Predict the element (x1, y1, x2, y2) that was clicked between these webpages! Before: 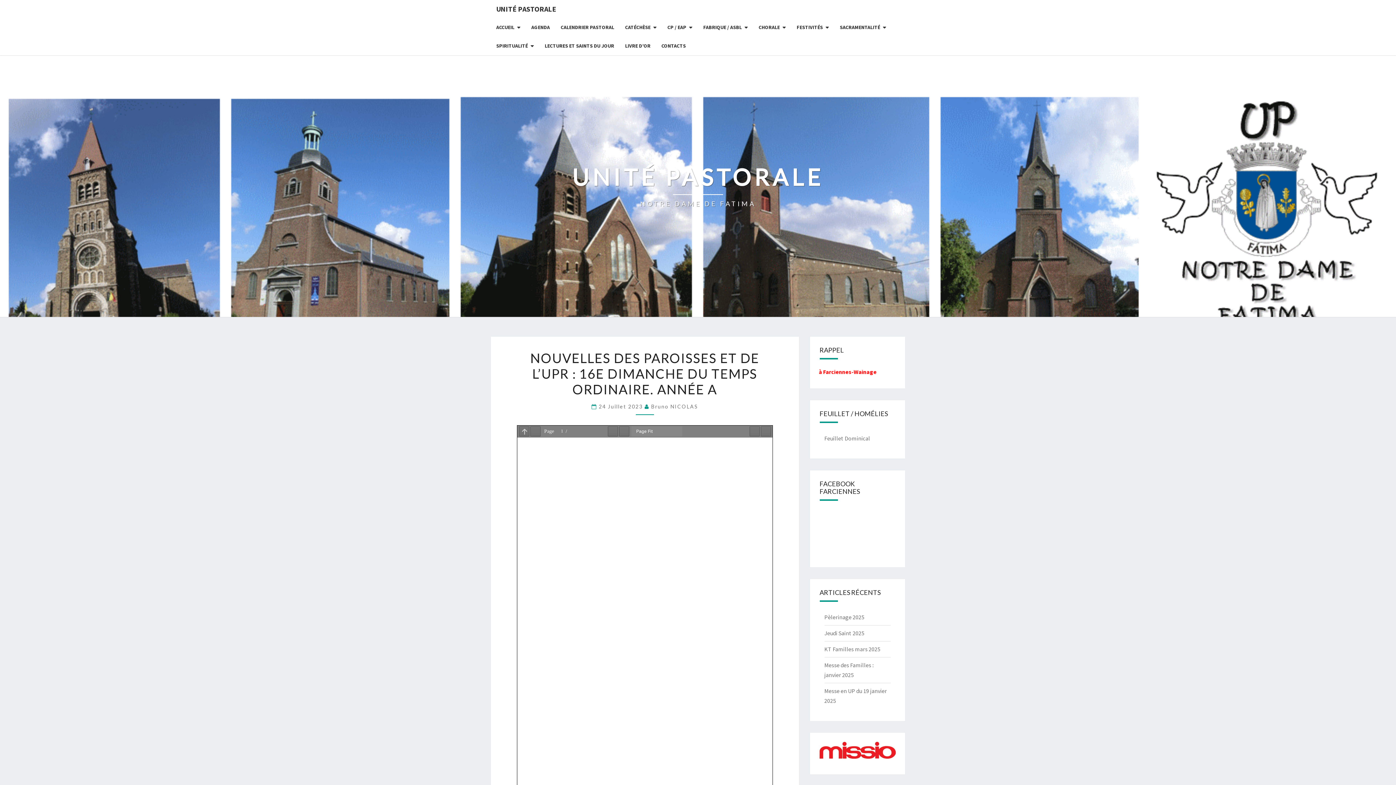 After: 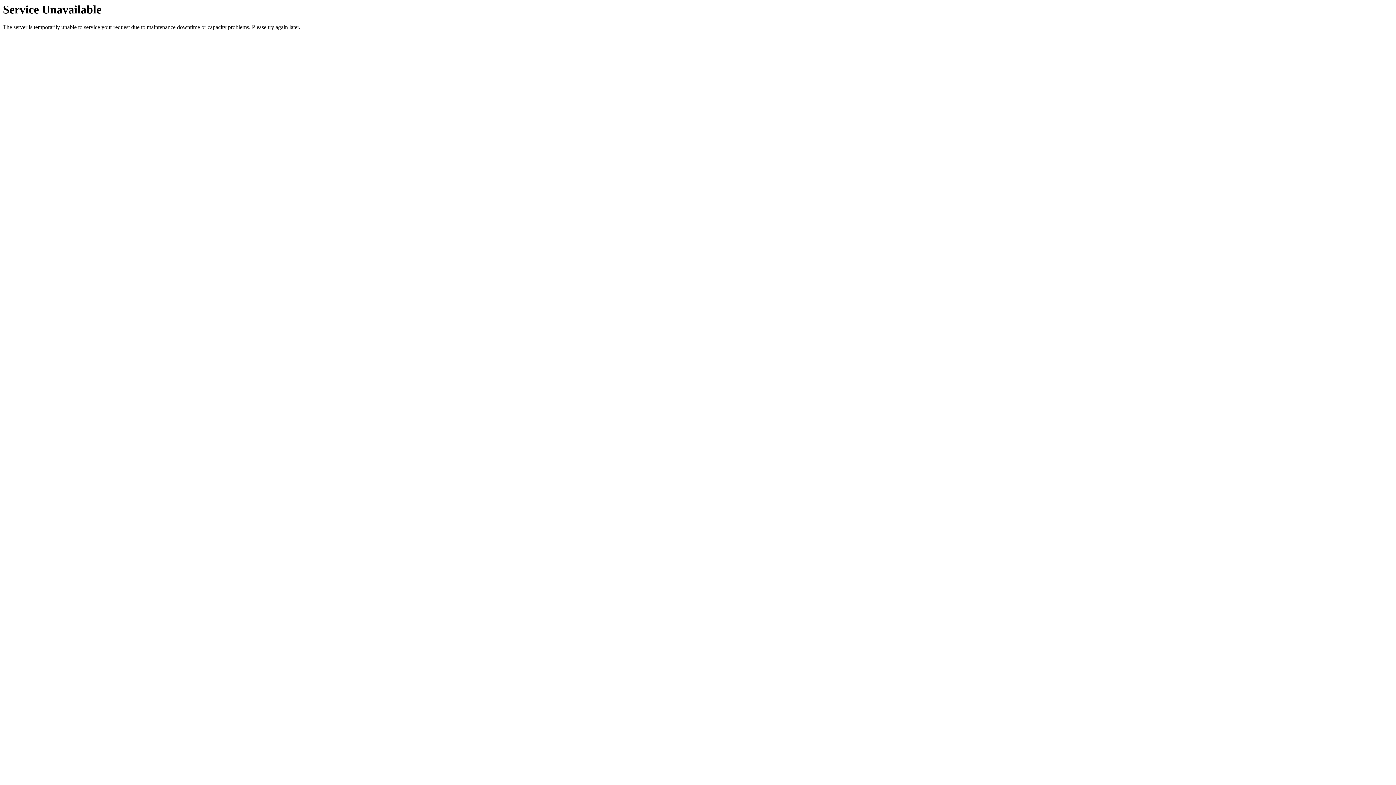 Action: label: ACCUEIL bbox: (490, 18, 526, 36)